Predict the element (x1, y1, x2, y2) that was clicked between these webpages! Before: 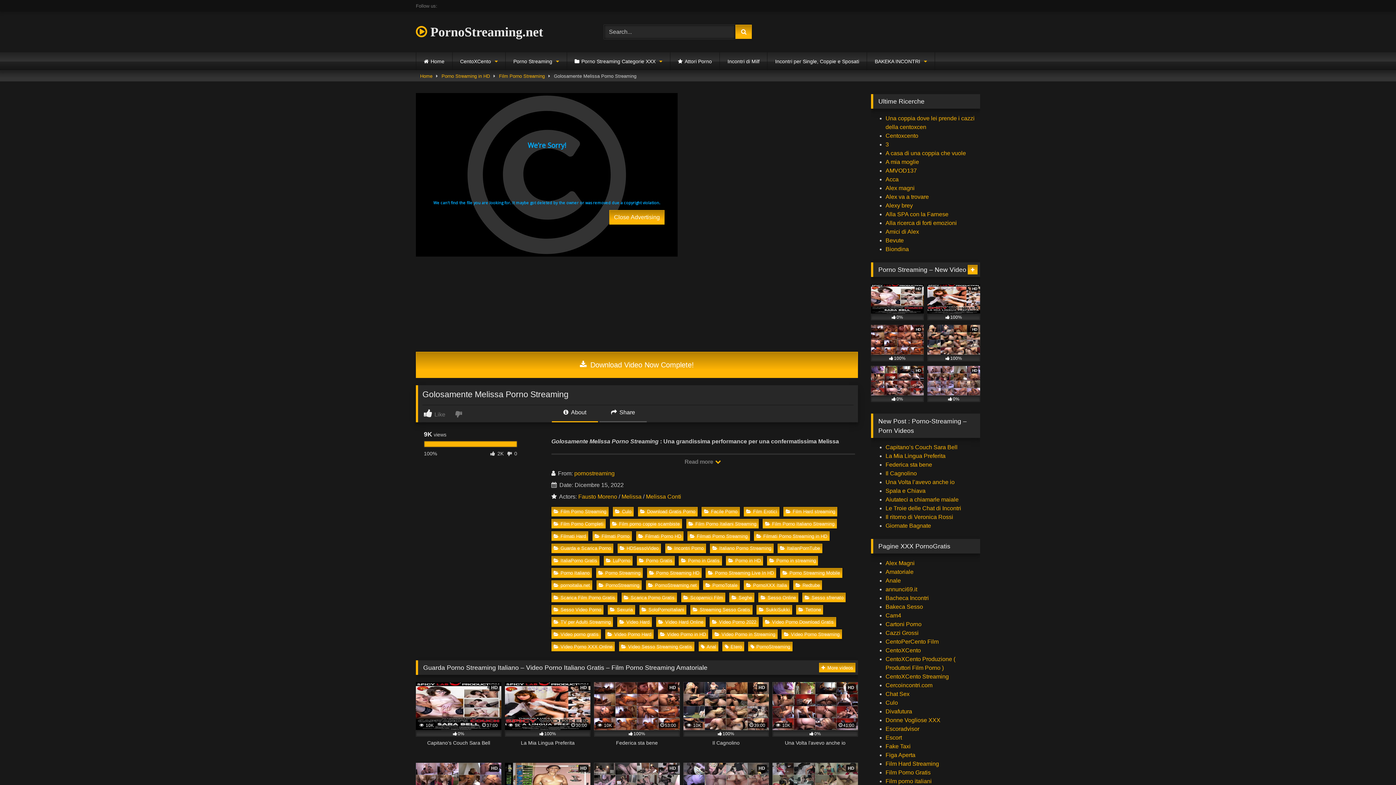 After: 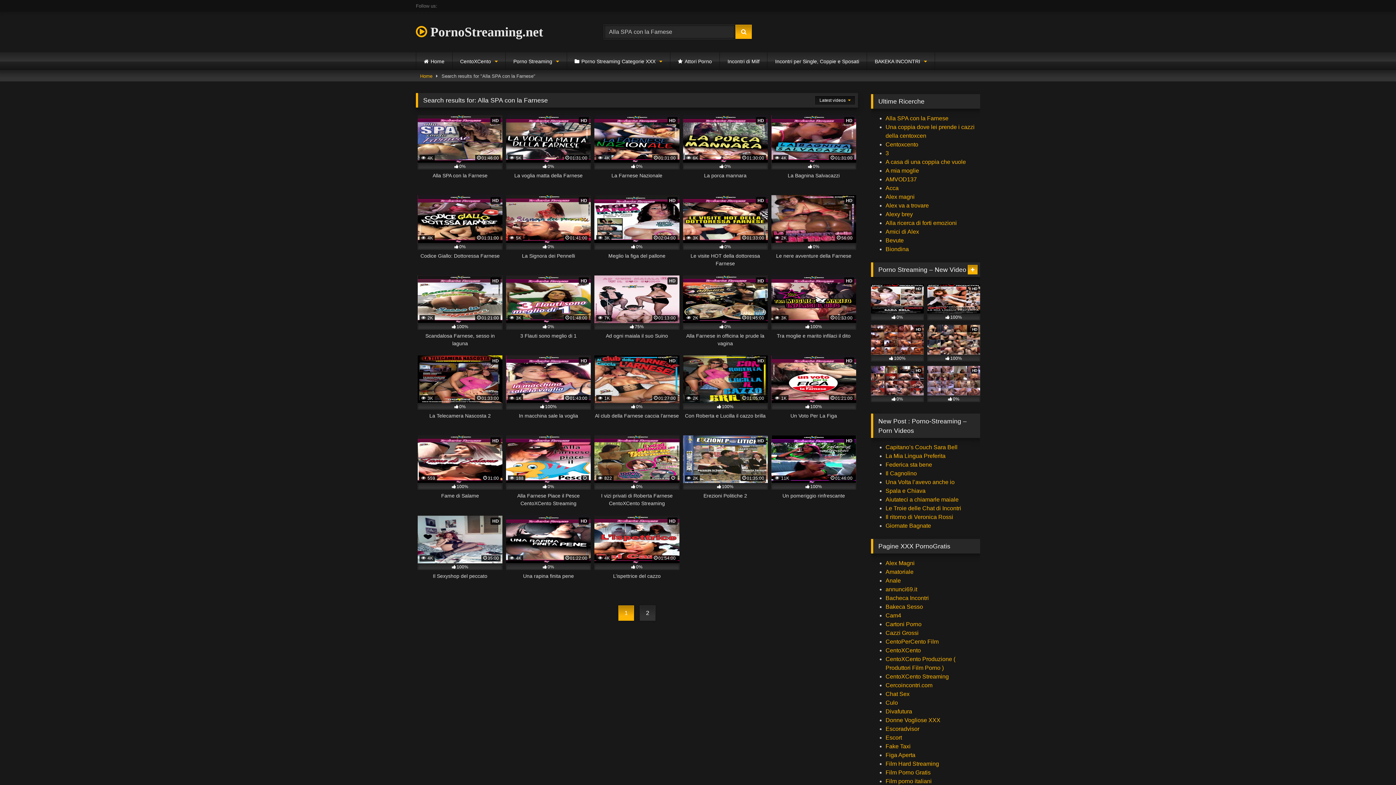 Action: label: Alla SPA con la Farnese bbox: (885, 211, 948, 217)